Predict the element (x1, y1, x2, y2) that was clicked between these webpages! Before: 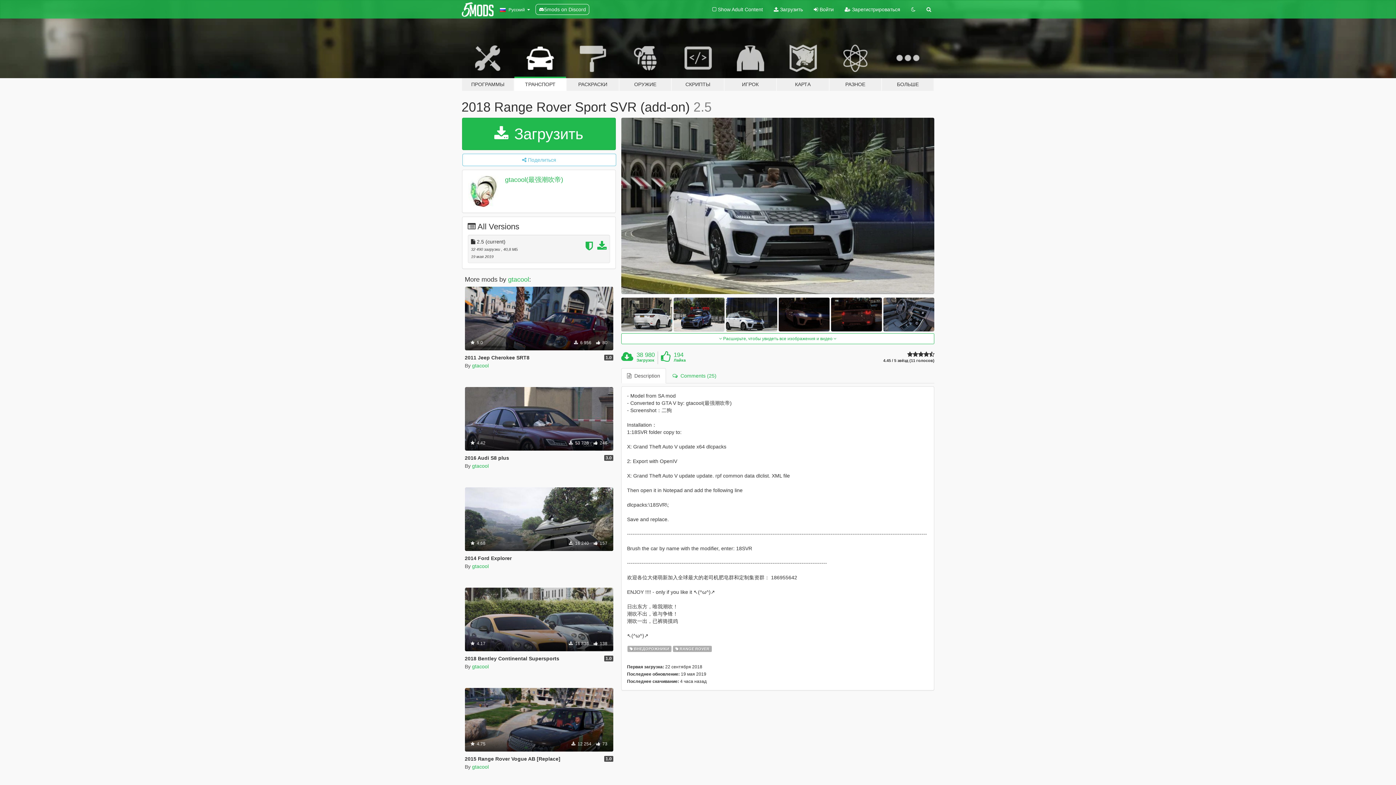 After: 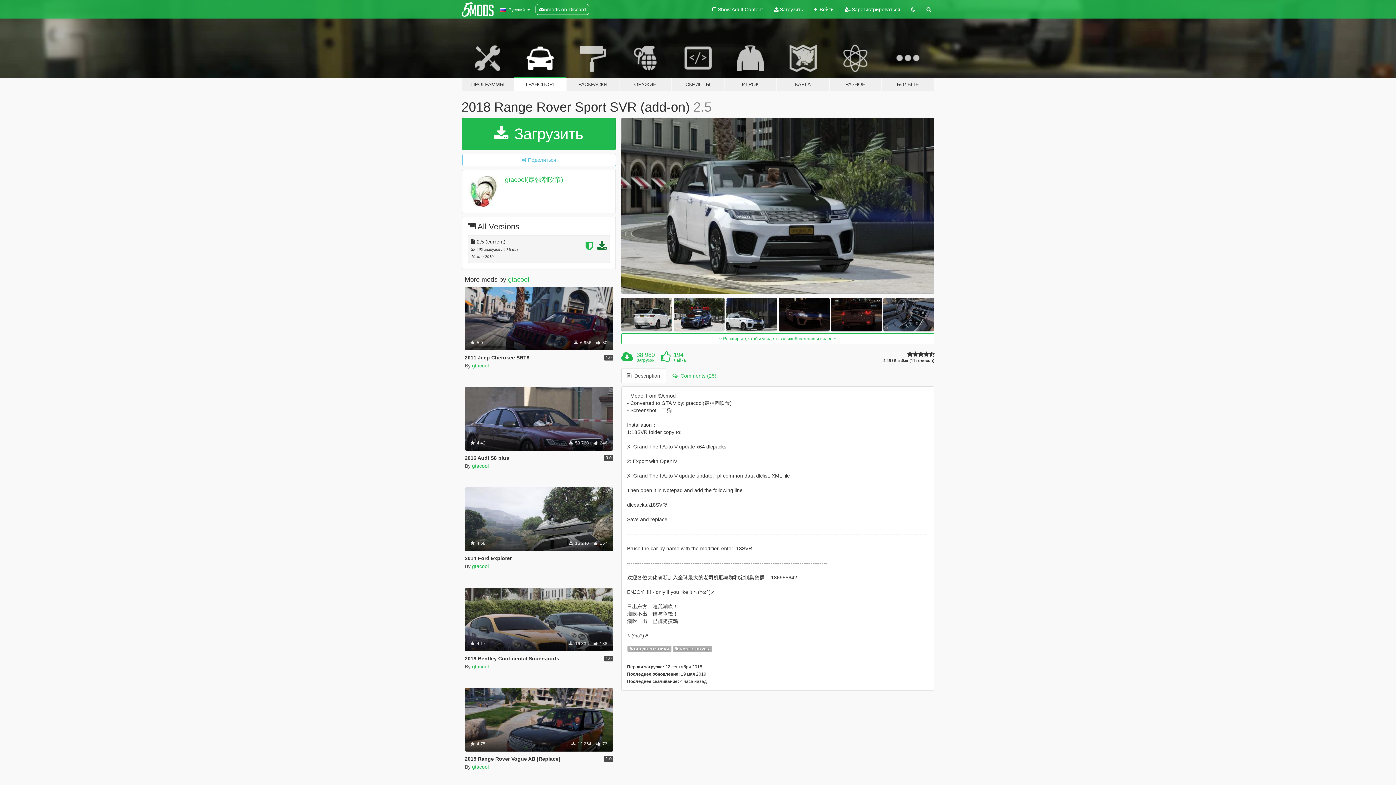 Action: bbox: (597, 244, 606, 250)